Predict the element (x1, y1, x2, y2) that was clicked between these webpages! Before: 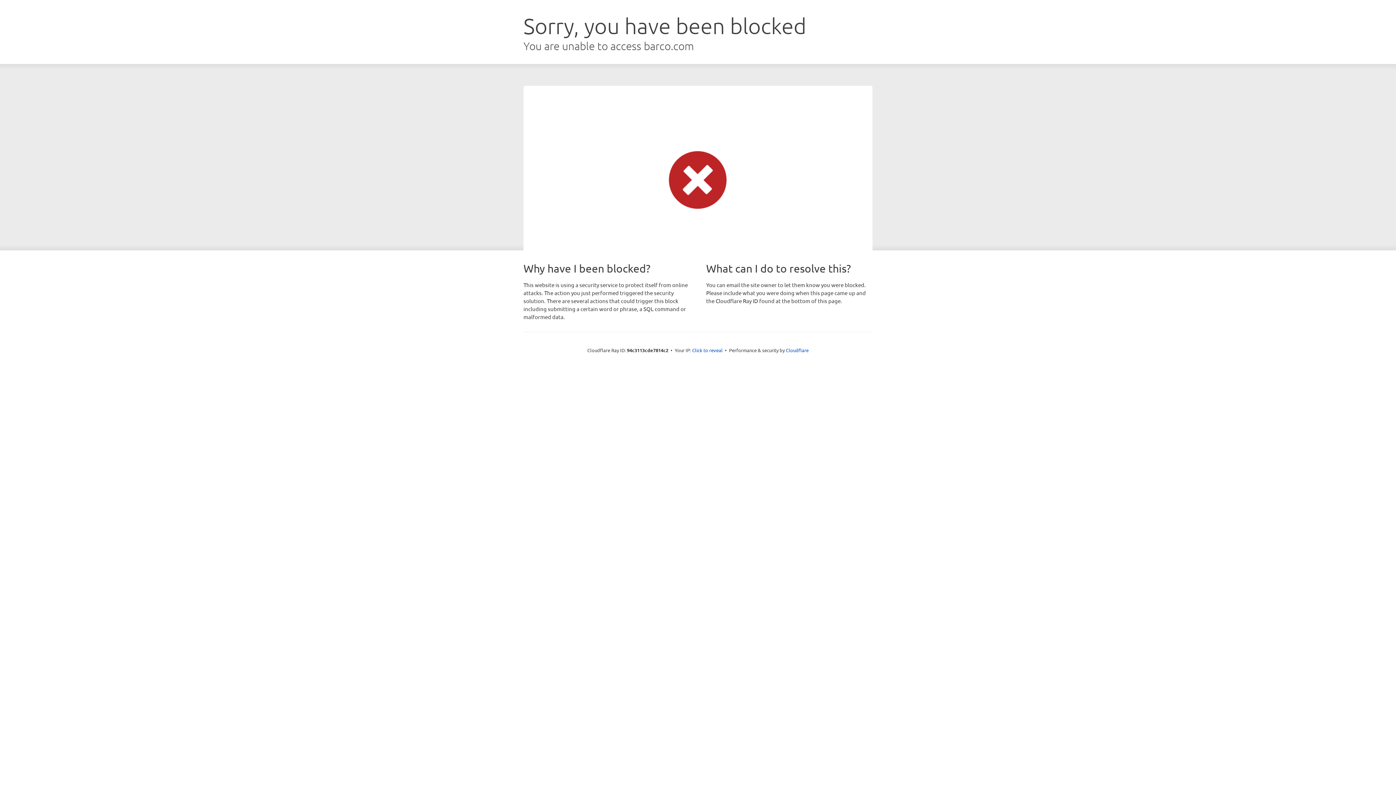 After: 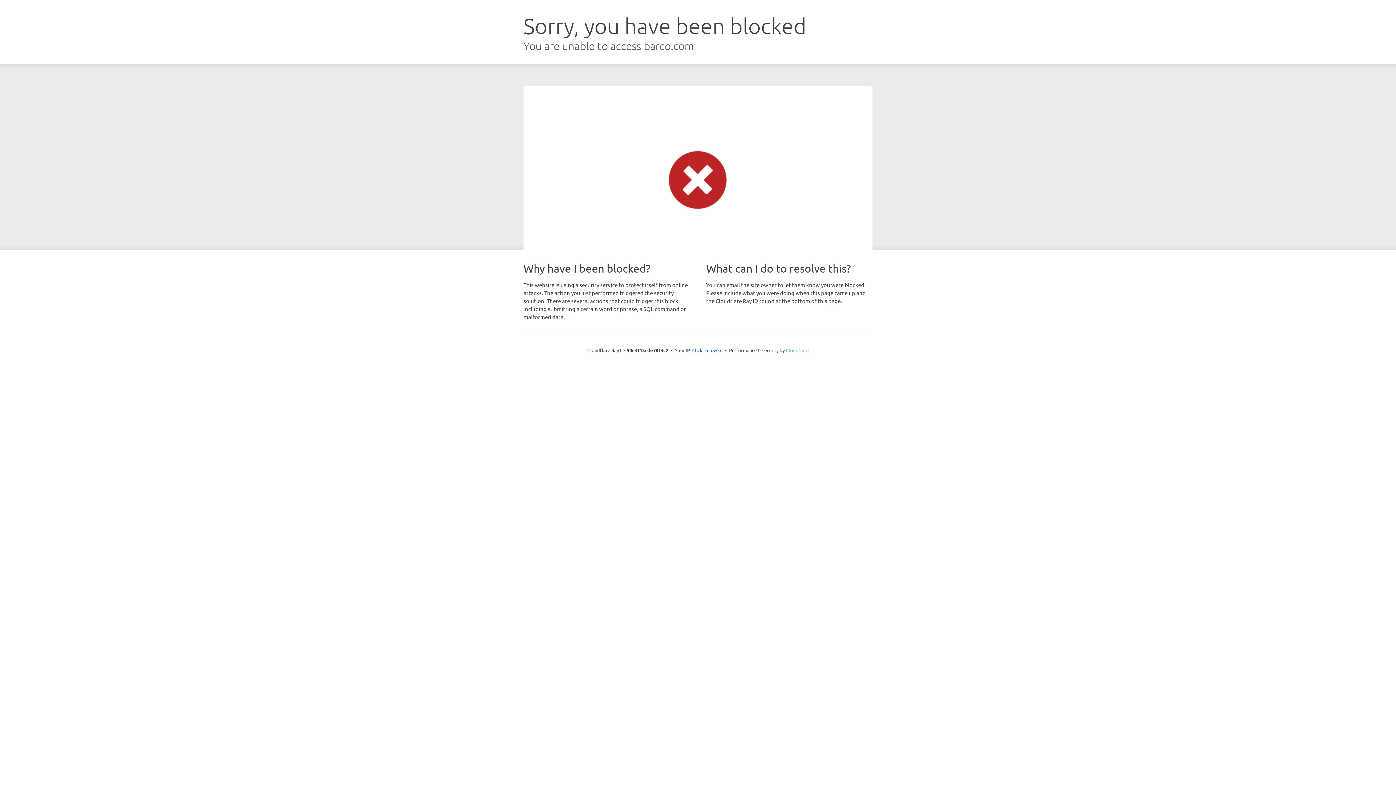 Action: bbox: (786, 347, 808, 353) label: Cloudflare